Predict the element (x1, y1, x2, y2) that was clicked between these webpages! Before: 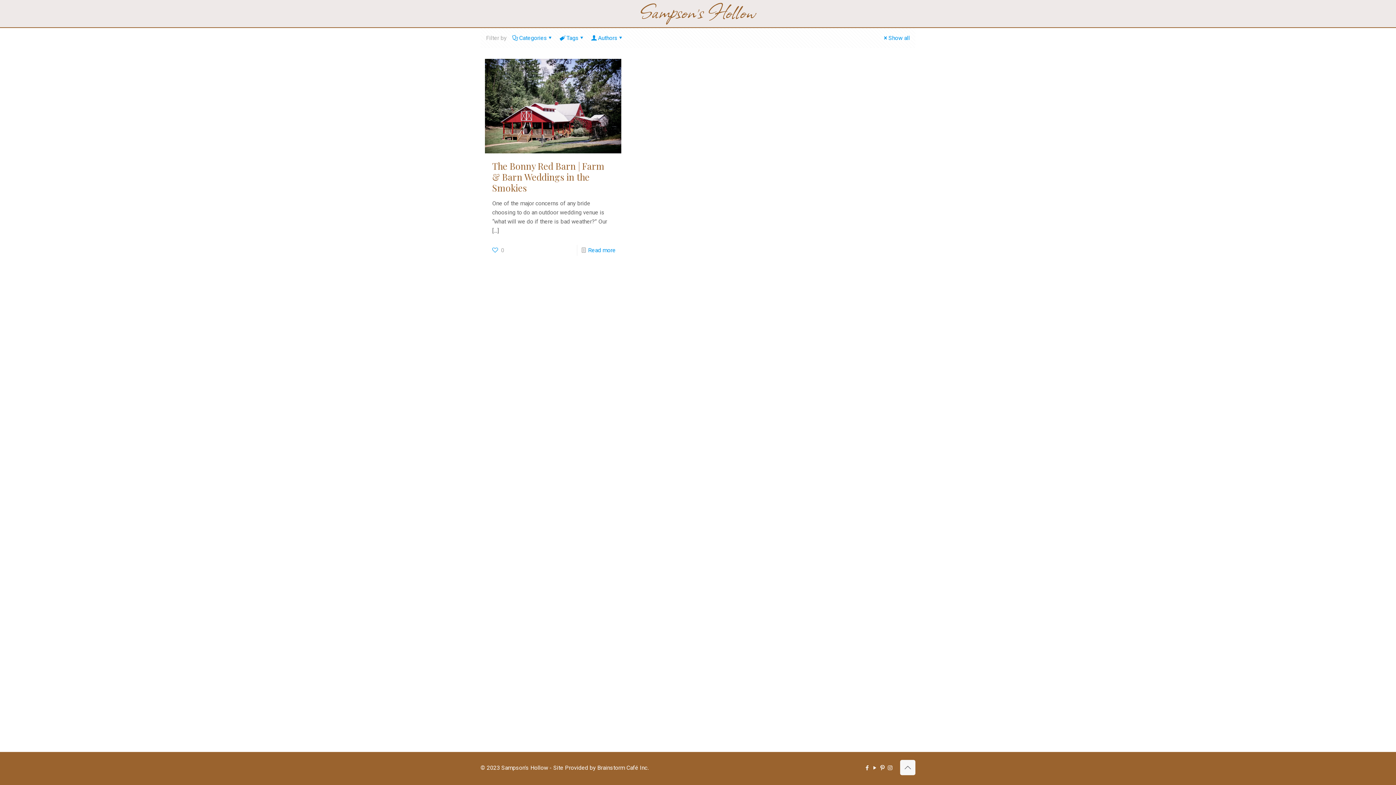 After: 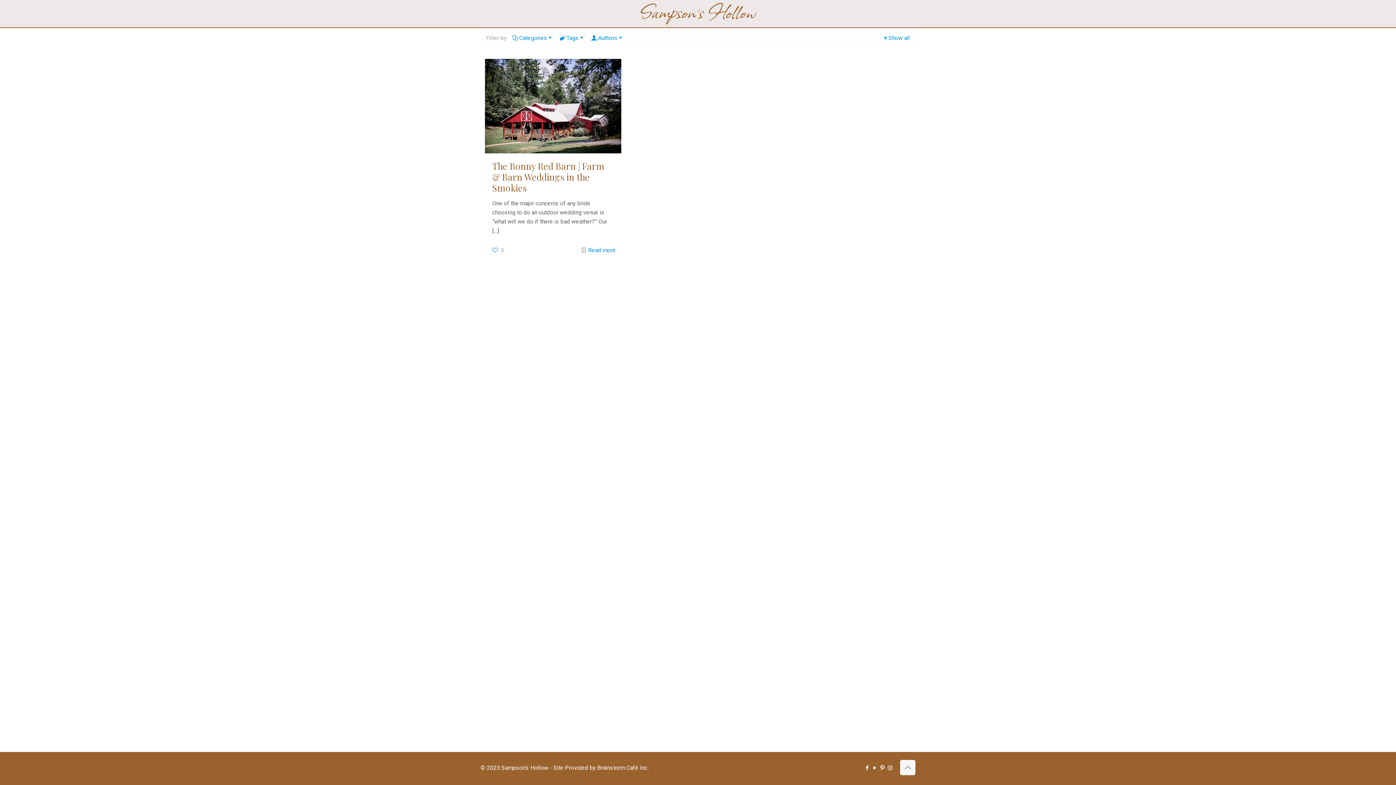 Action: label: Instagram icon bbox: (887, 765, 893, 771)